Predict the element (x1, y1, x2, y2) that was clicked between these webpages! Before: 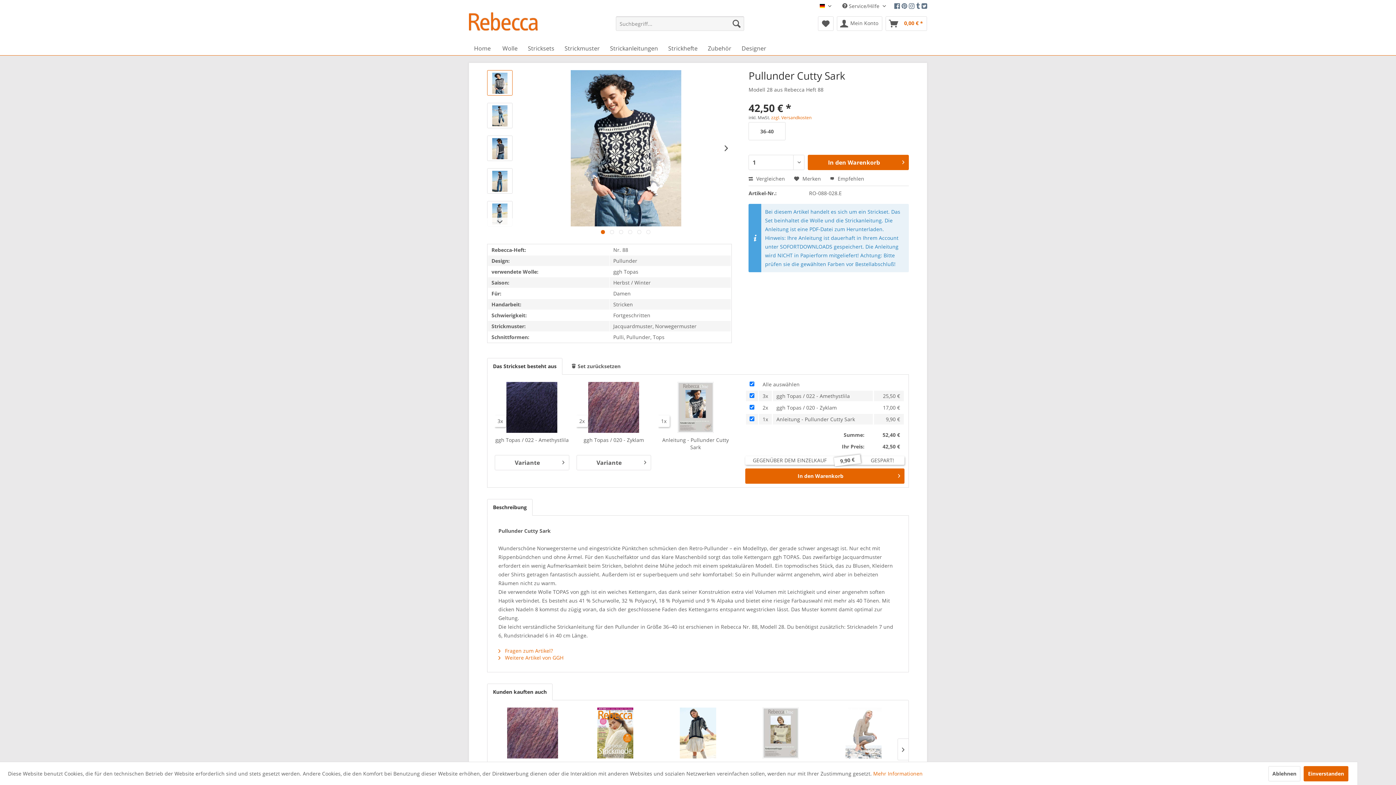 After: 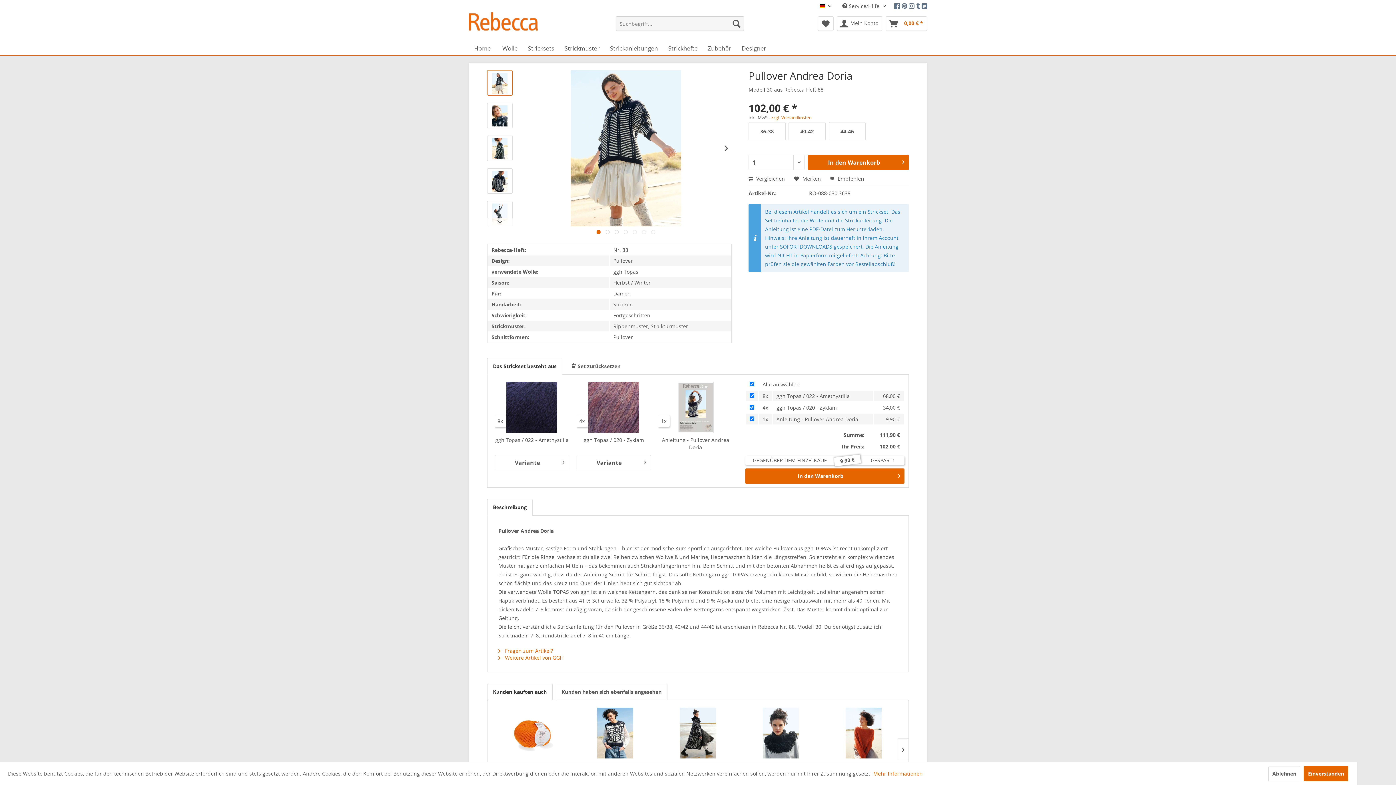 Action: bbox: (660, 708, 735, 758)